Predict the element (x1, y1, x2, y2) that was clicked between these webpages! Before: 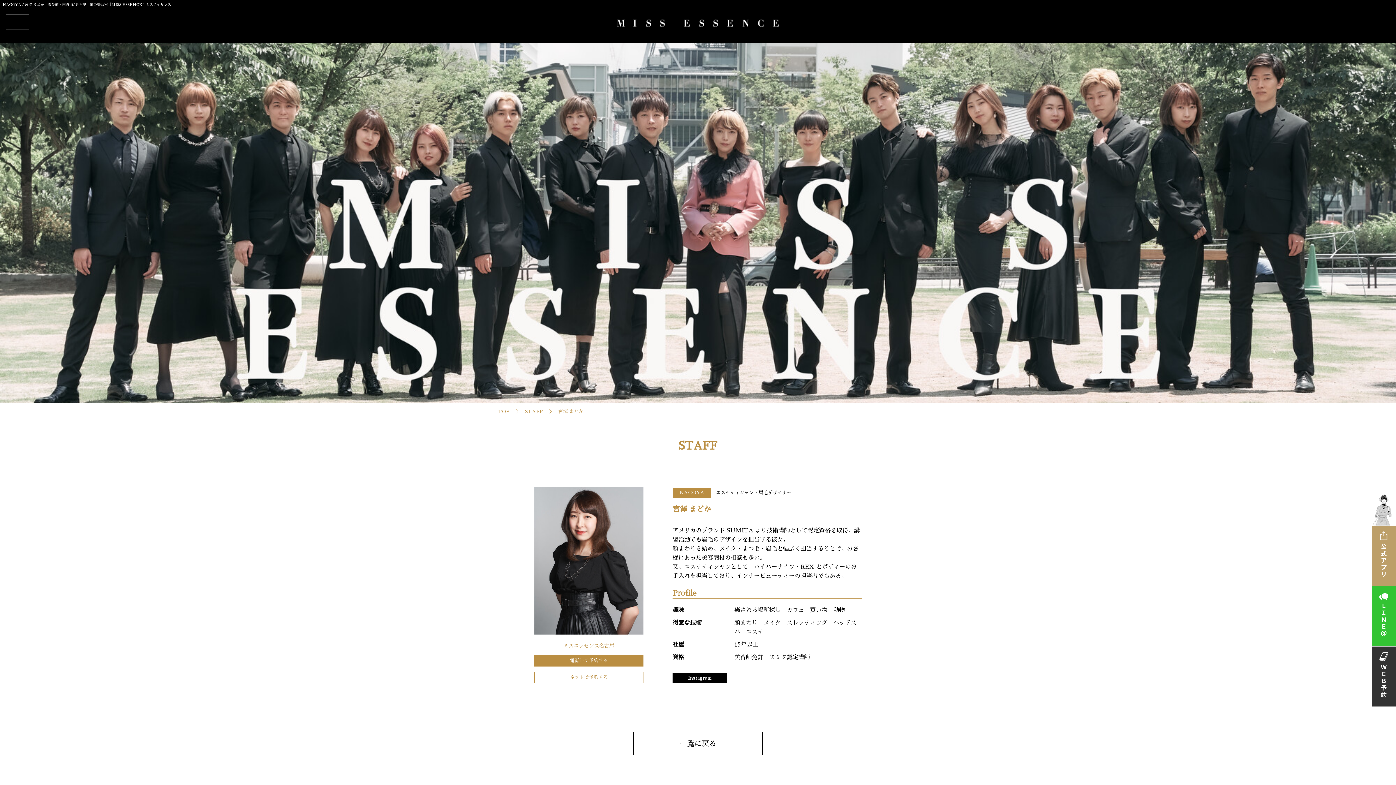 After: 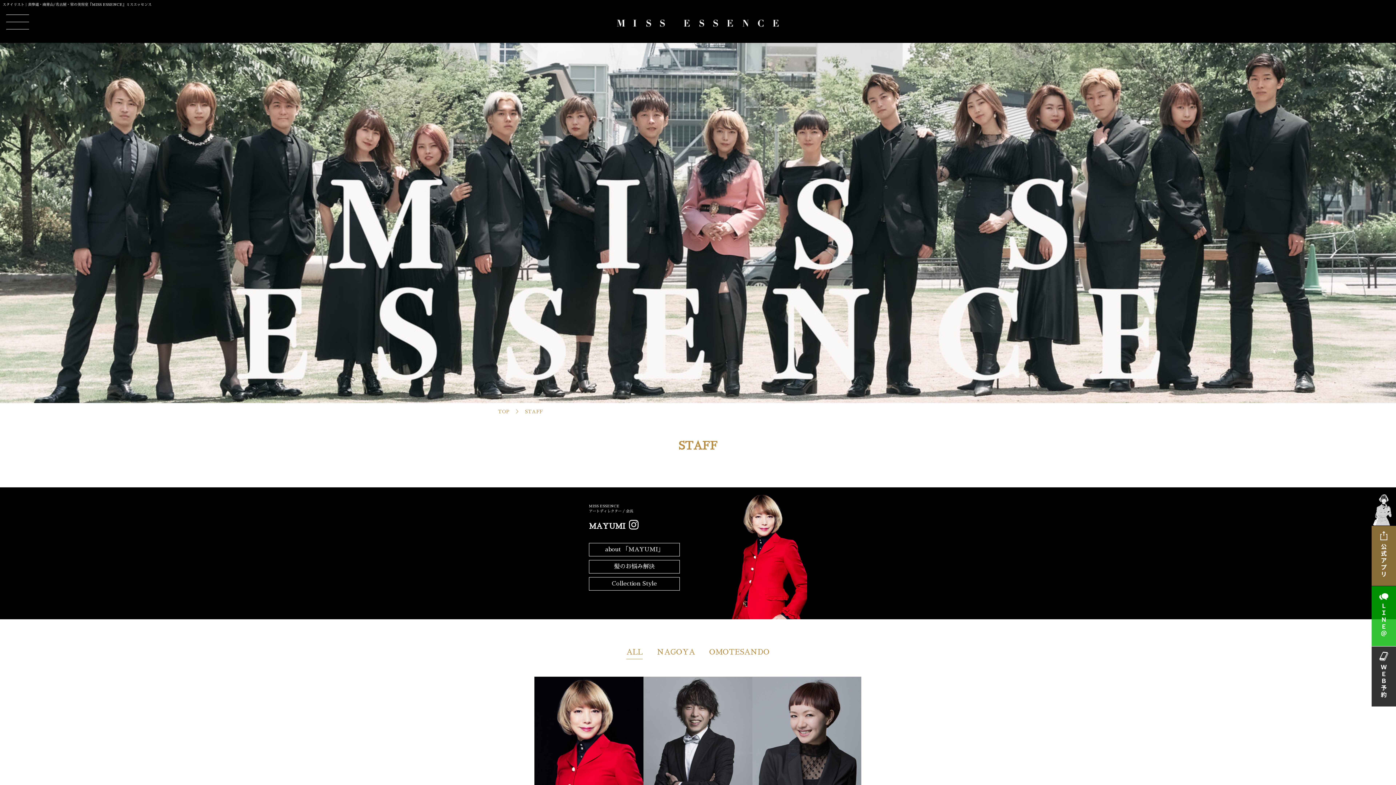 Action: label: STAFF bbox: (525, 409, 542, 414)